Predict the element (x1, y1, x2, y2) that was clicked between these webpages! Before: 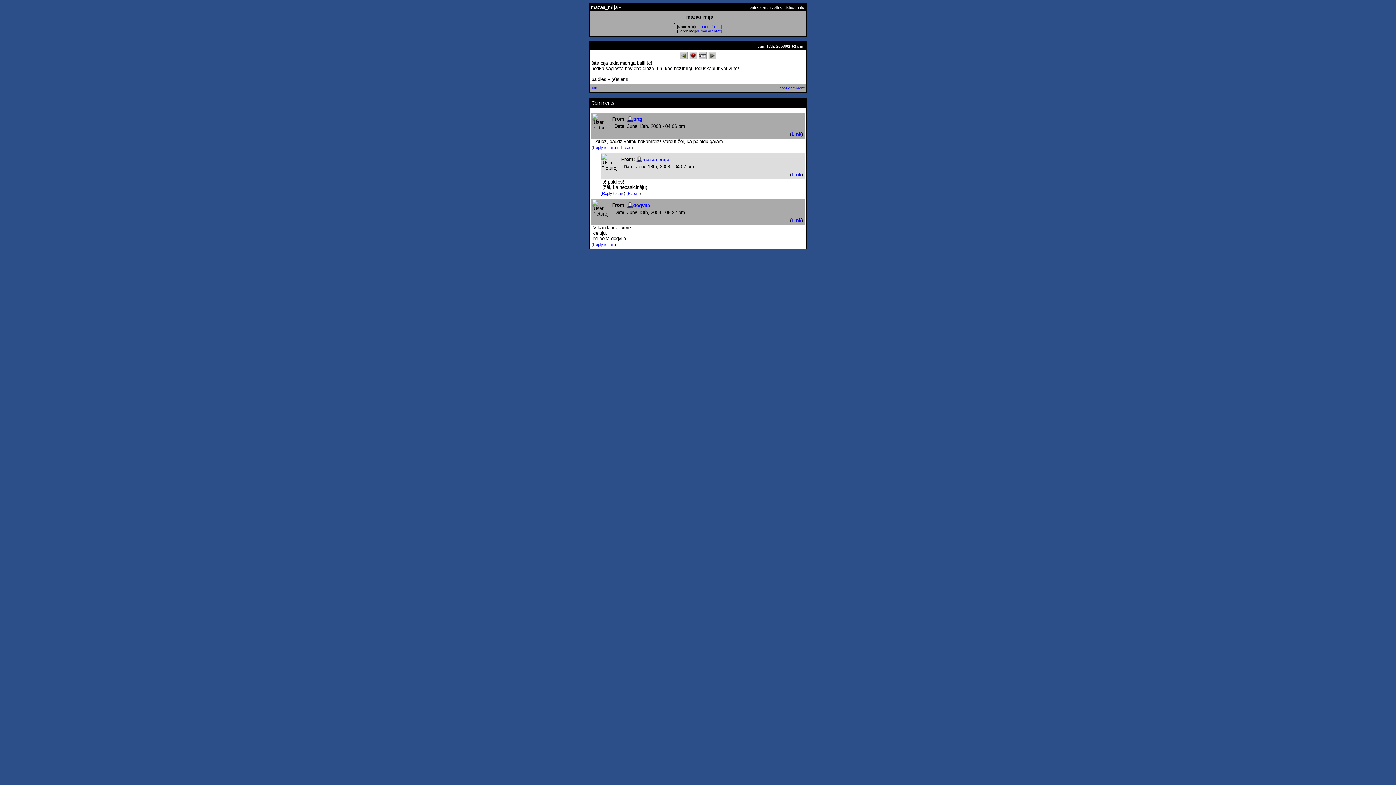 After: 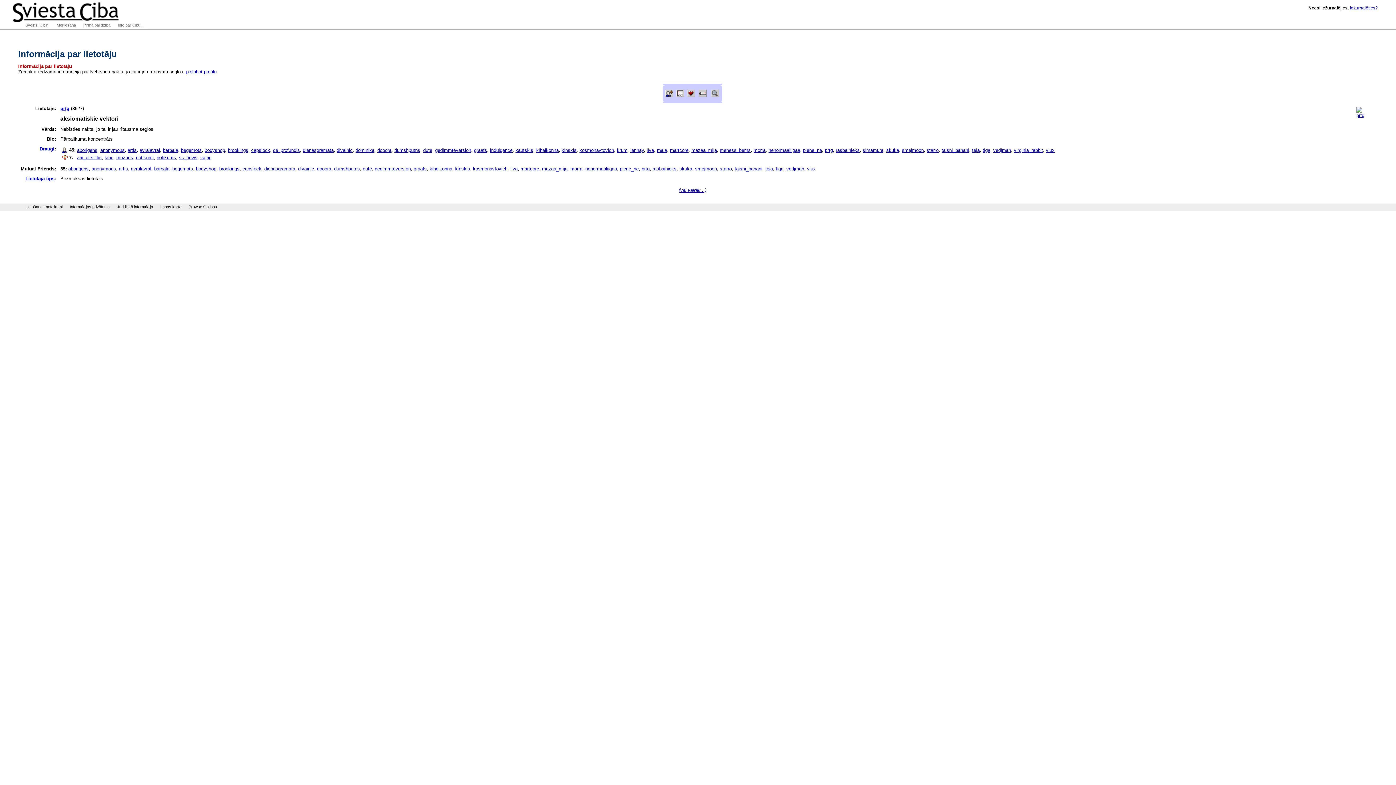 Action: bbox: (627, 116, 633, 122)